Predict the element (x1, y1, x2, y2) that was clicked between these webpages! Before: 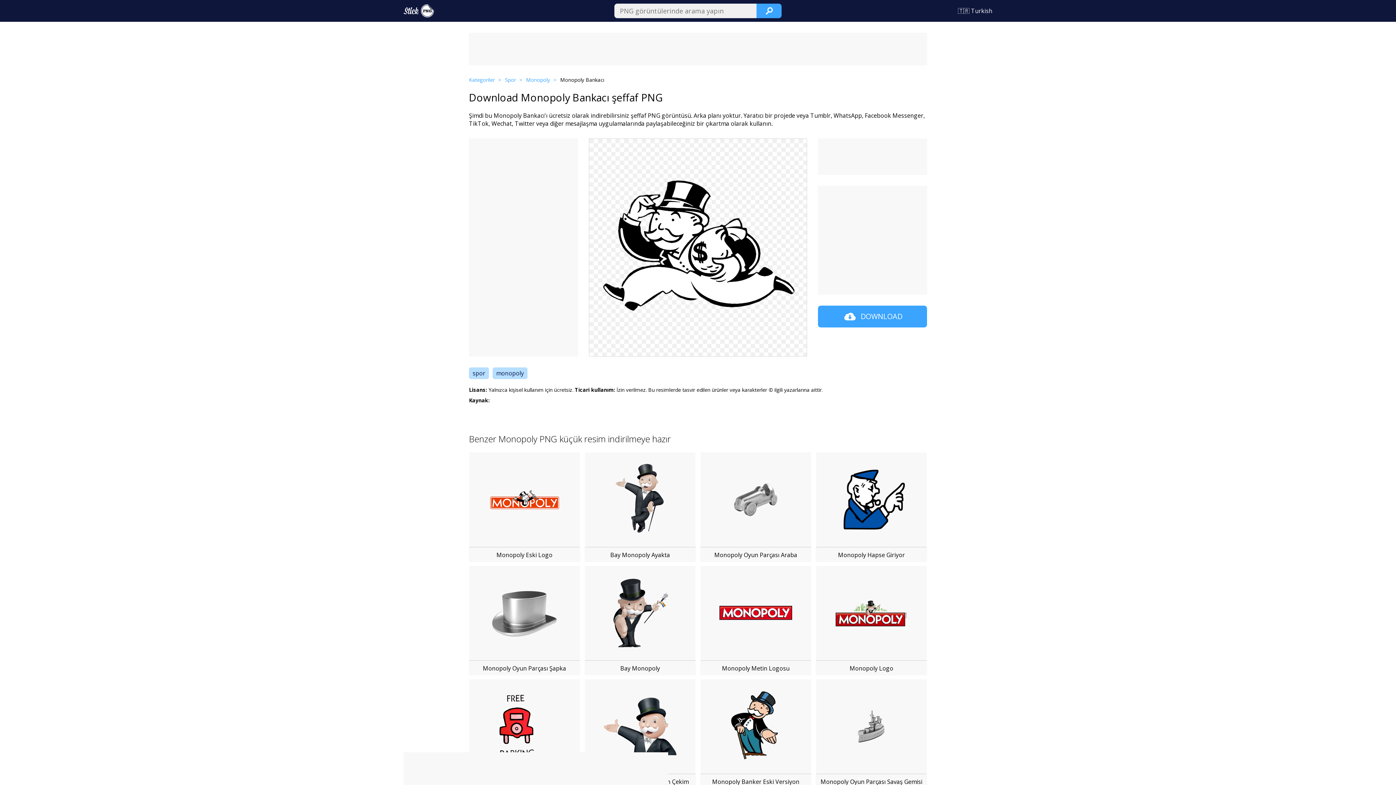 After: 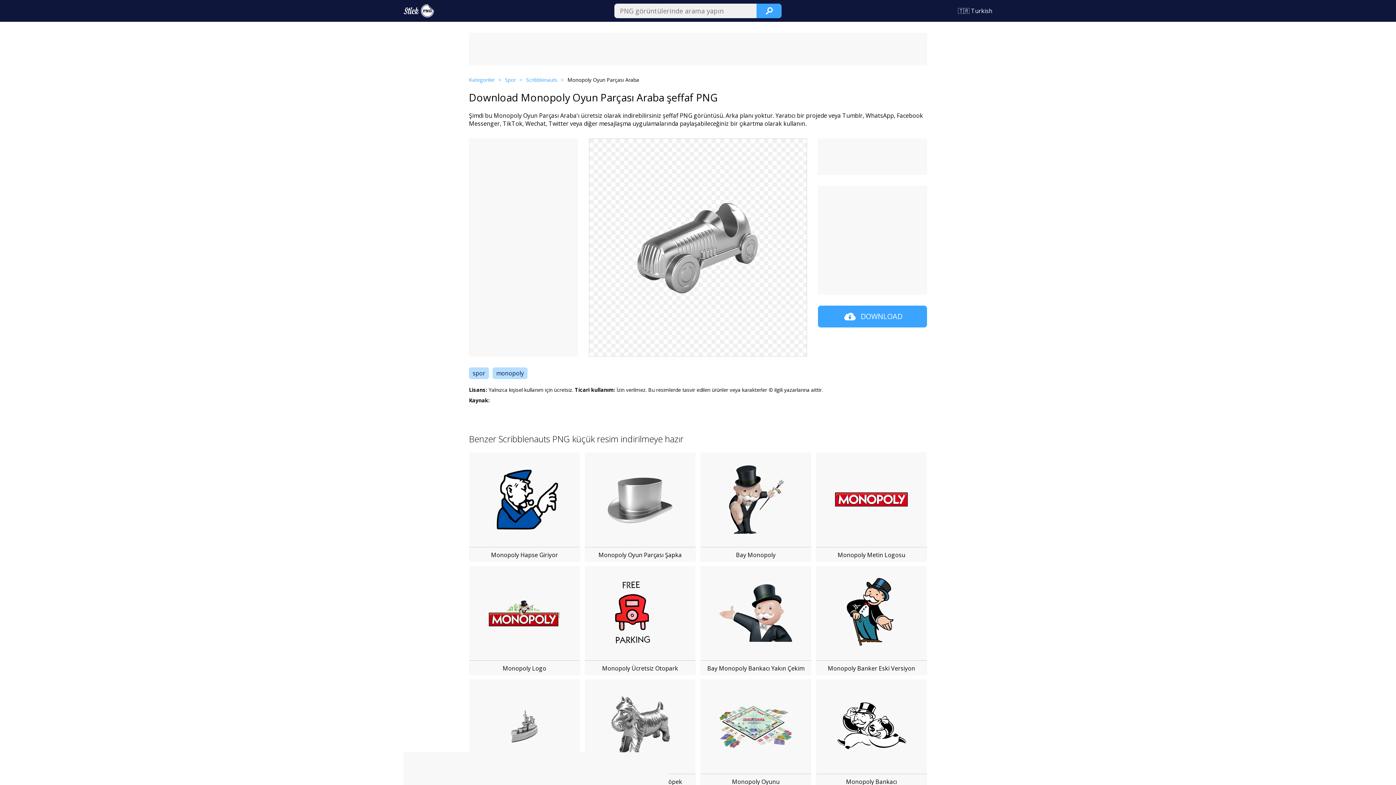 Action: bbox: (700, 452, 811, 547)